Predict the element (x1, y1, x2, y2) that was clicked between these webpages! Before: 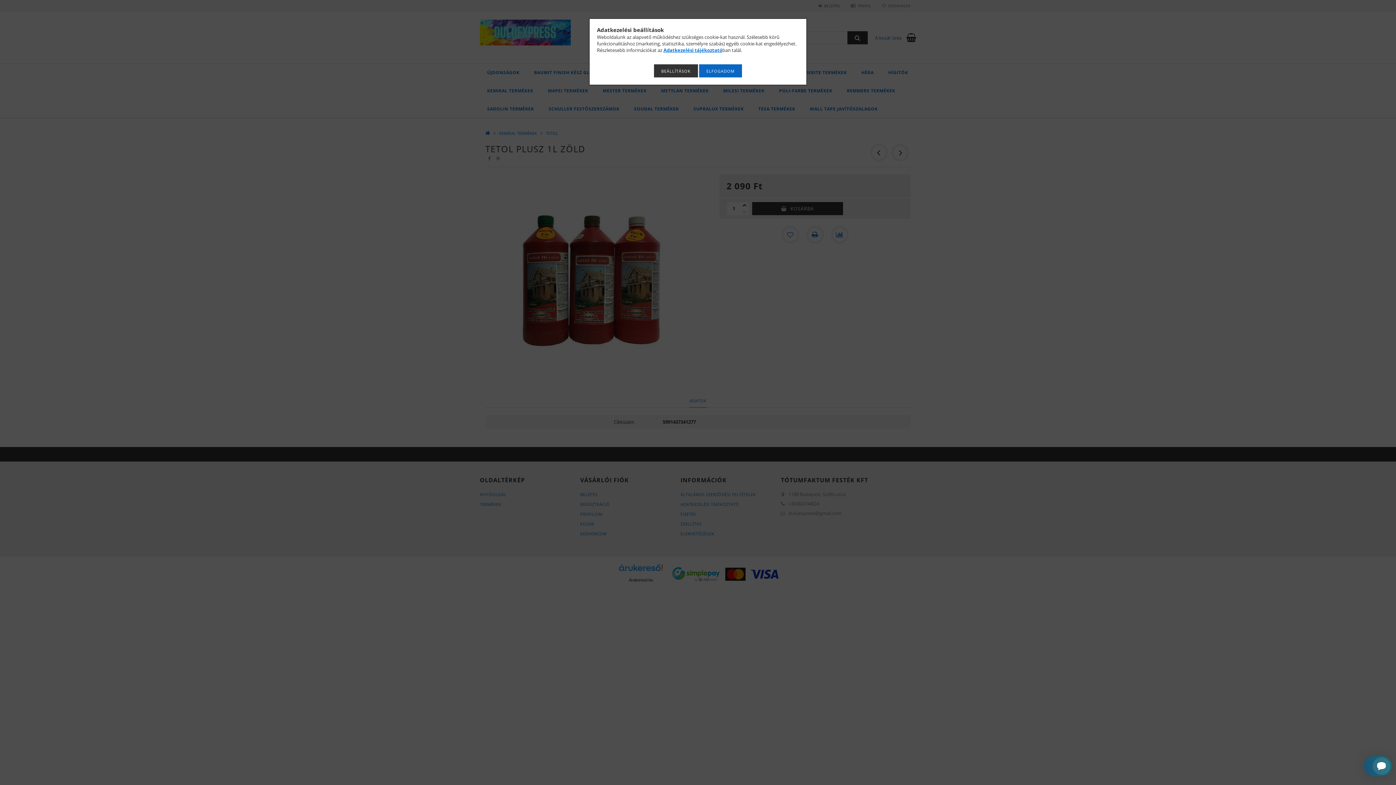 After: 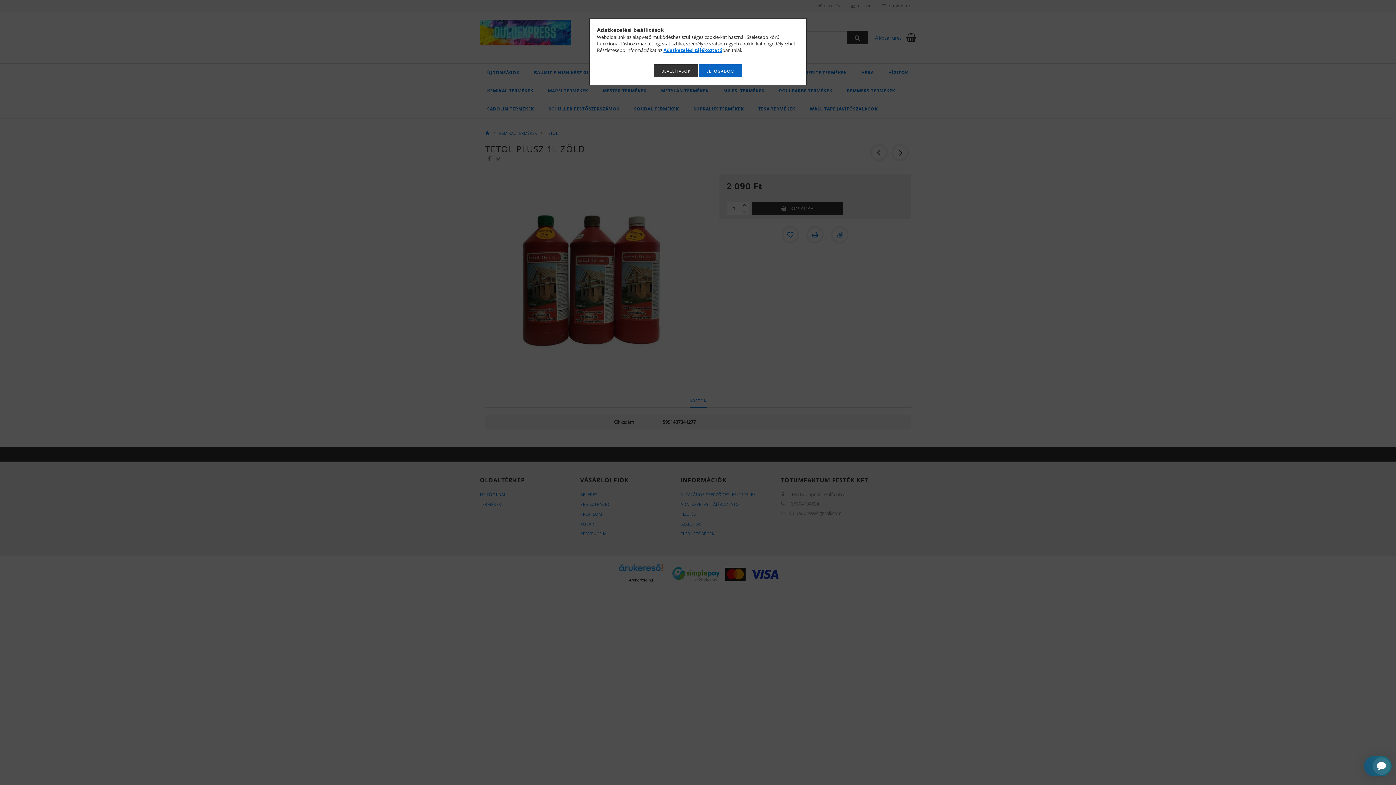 Action: bbox: (663, 46, 722, 53) label: Adatkezelési tájékoztató